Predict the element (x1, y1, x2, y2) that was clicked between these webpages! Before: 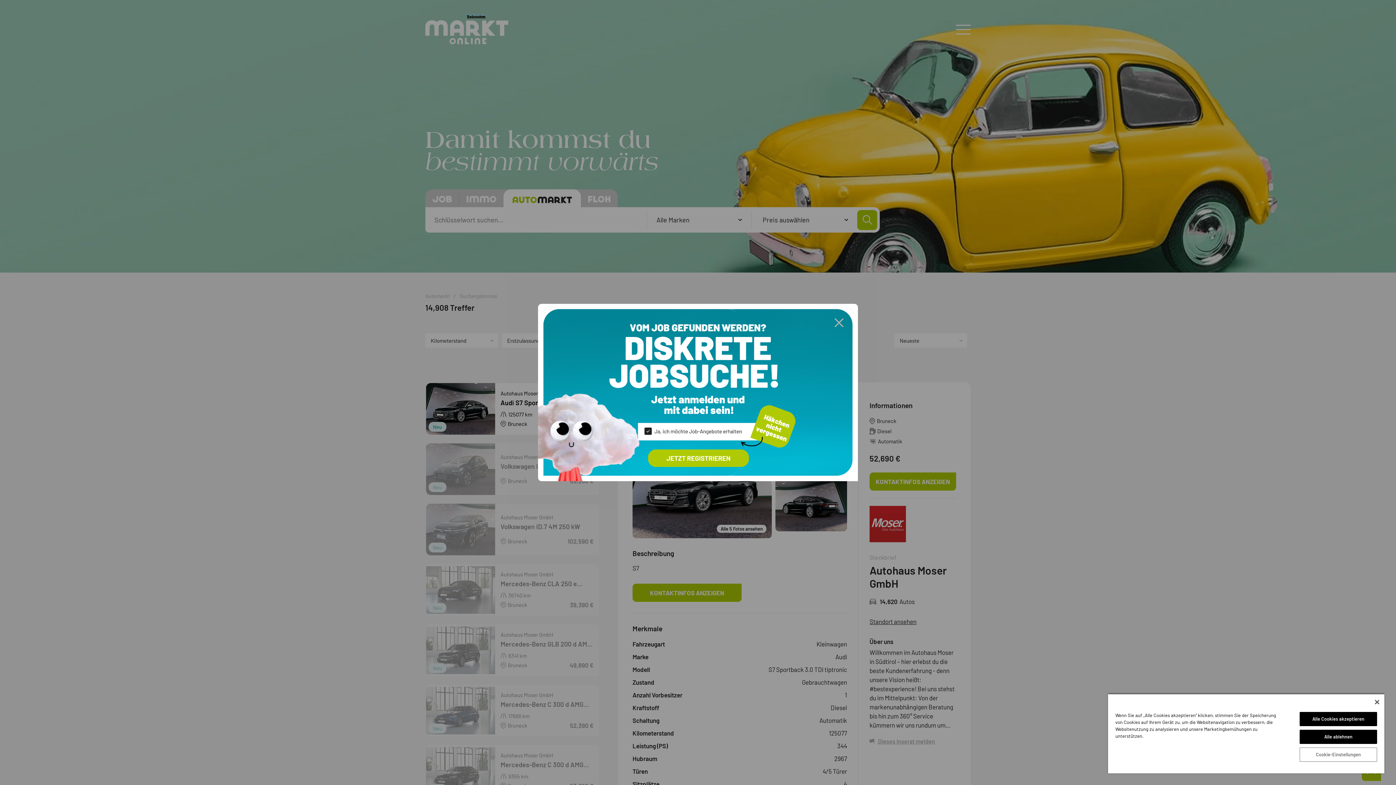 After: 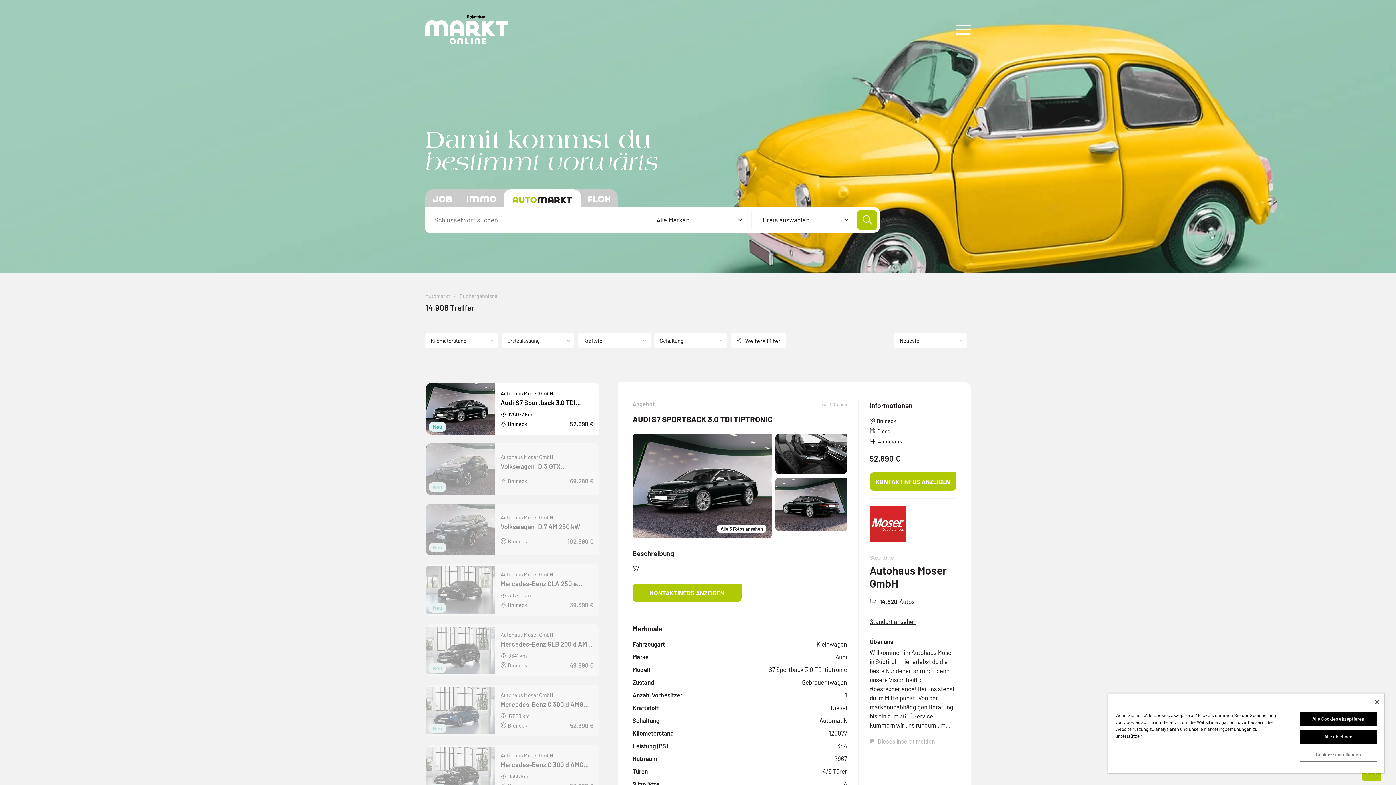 Action: bbox: (834, 318, 843, 327)